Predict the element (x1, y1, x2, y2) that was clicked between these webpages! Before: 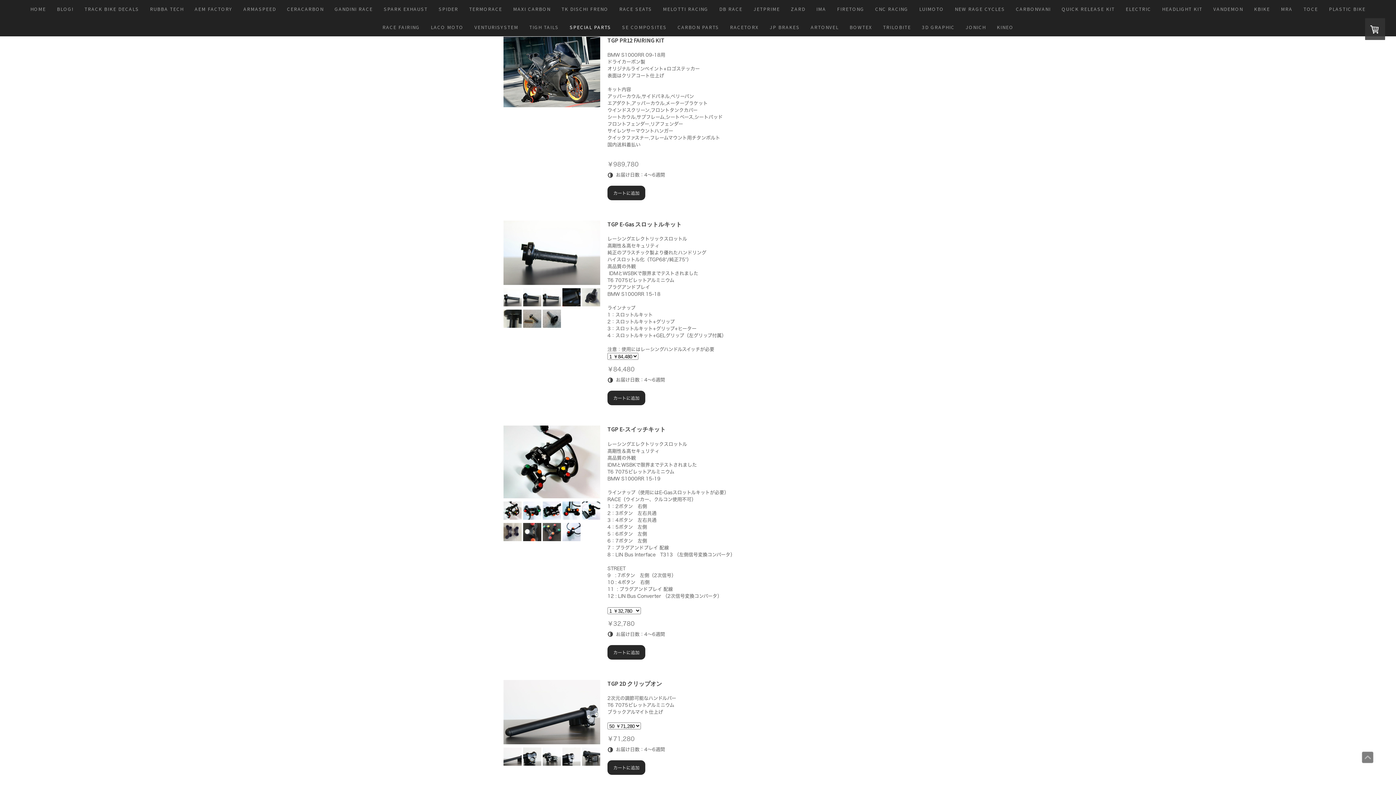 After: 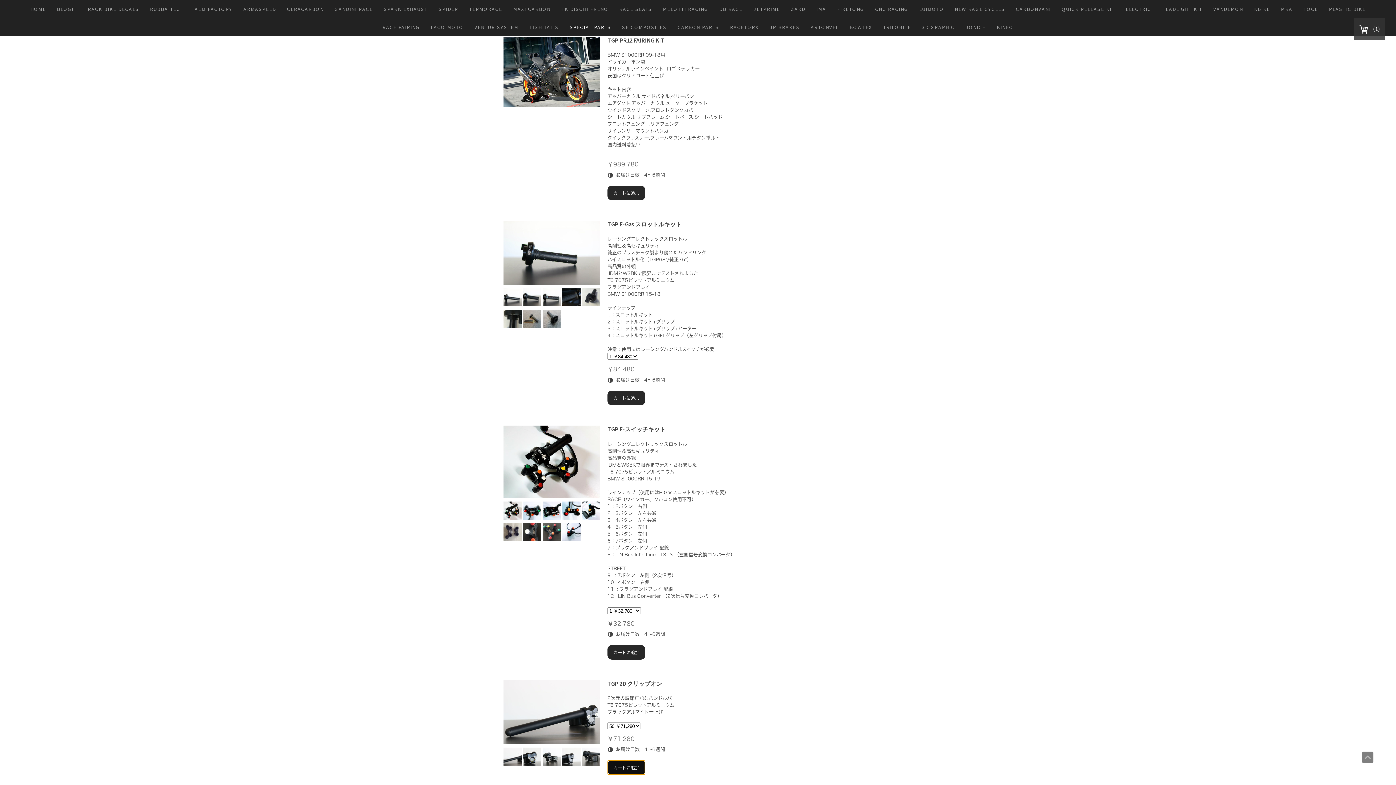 Action: label: カートに追加 bbox: (607, 760, 645, 775)